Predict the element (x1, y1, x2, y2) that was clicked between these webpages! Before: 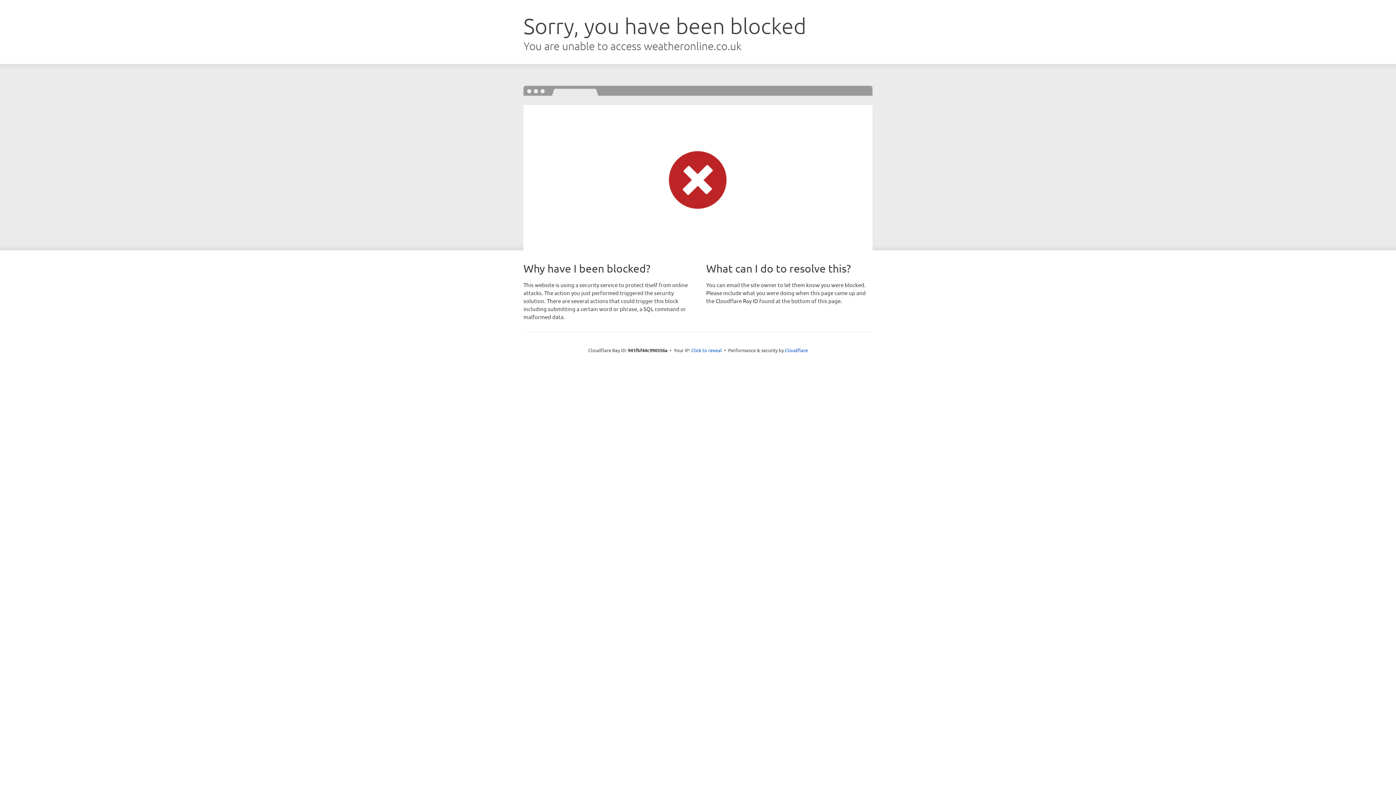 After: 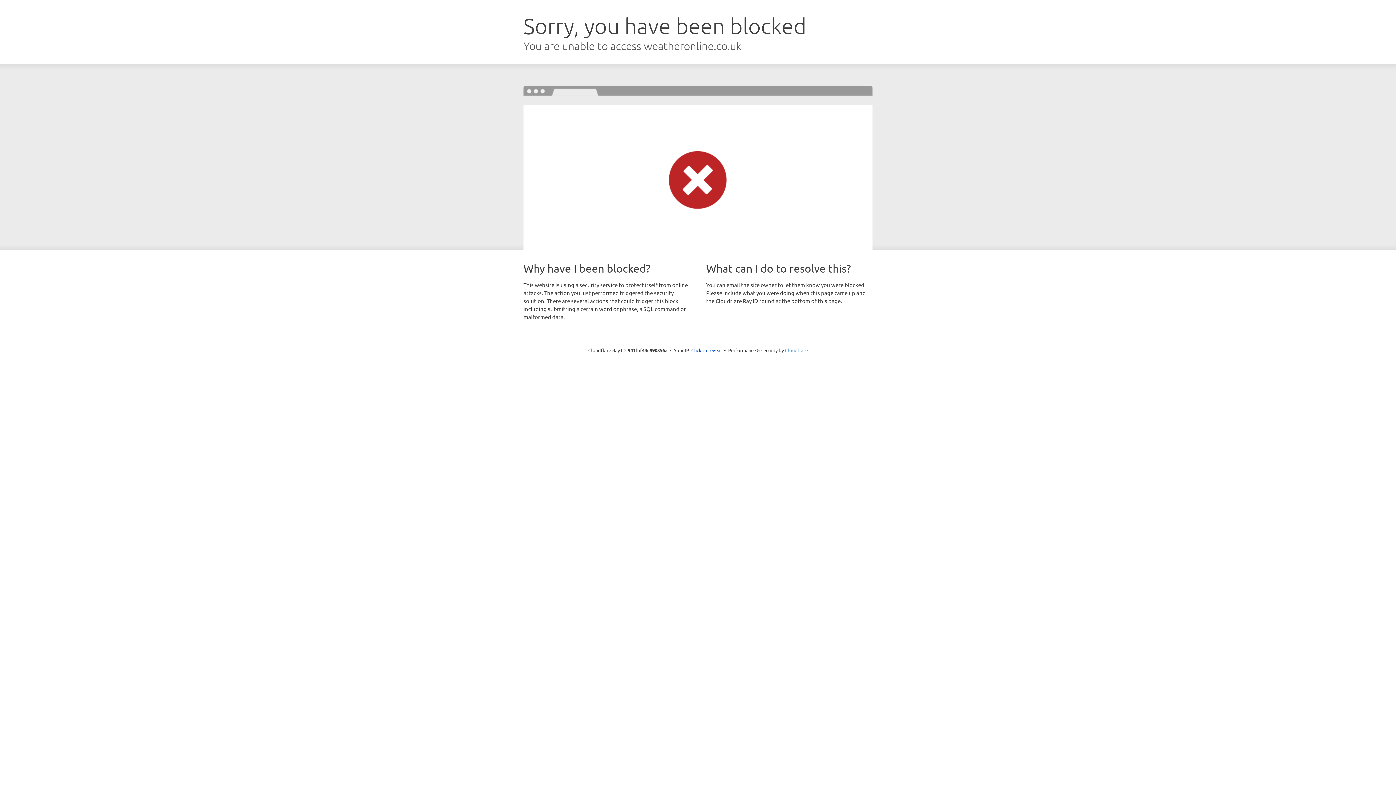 Action: label: Cloudflare bbox: (785, 347, 808, 353)